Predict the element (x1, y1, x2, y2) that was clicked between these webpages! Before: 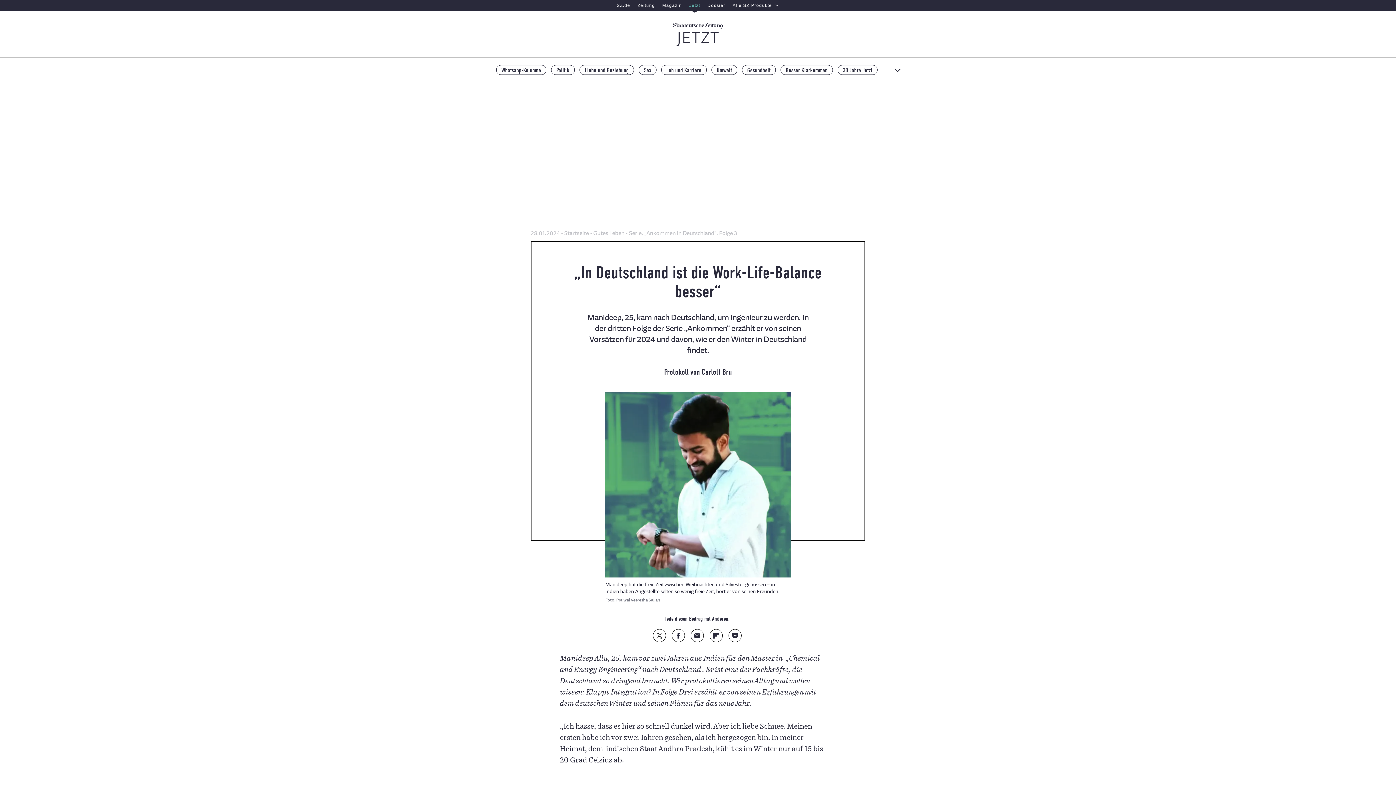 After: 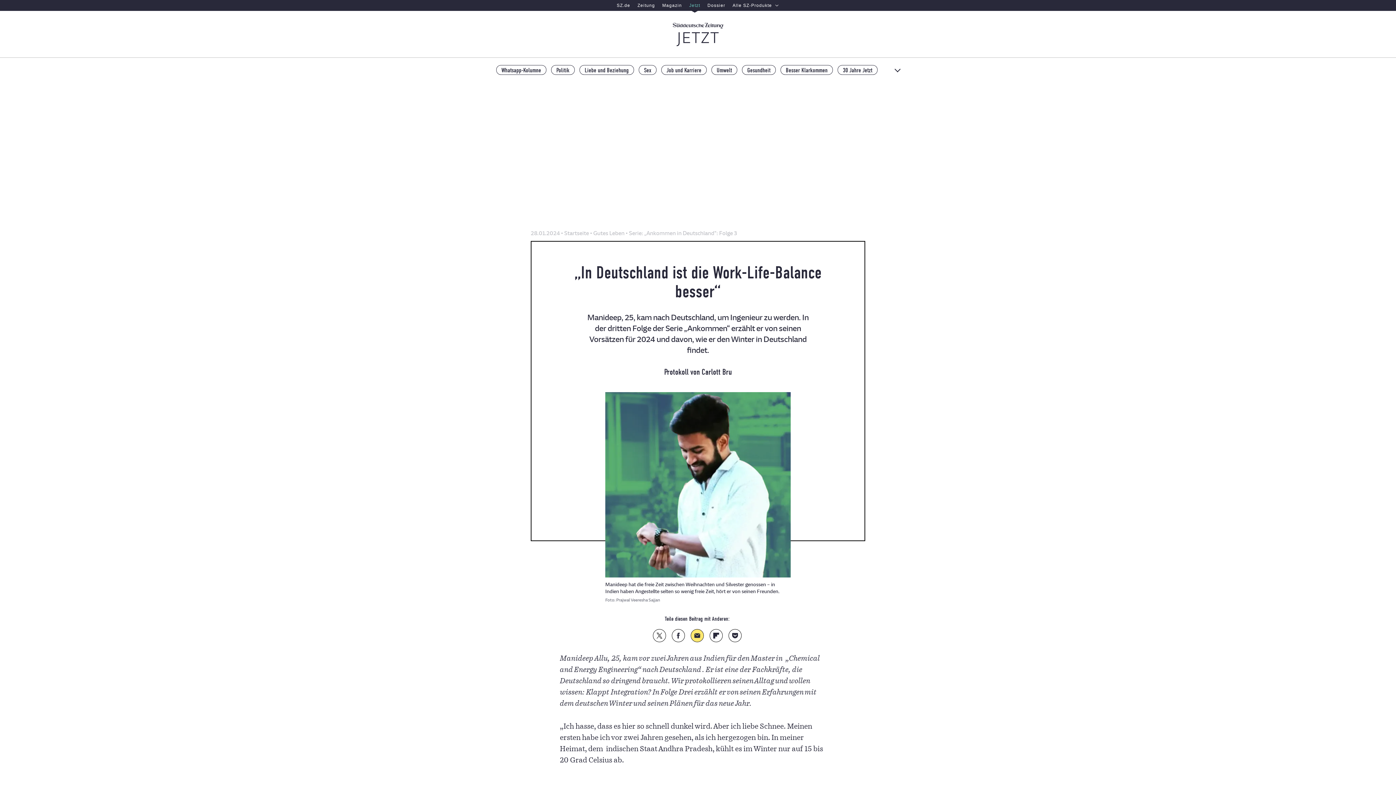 Action: label: In einer E-Mail teilen bbox: (691, 629, 703, 642)